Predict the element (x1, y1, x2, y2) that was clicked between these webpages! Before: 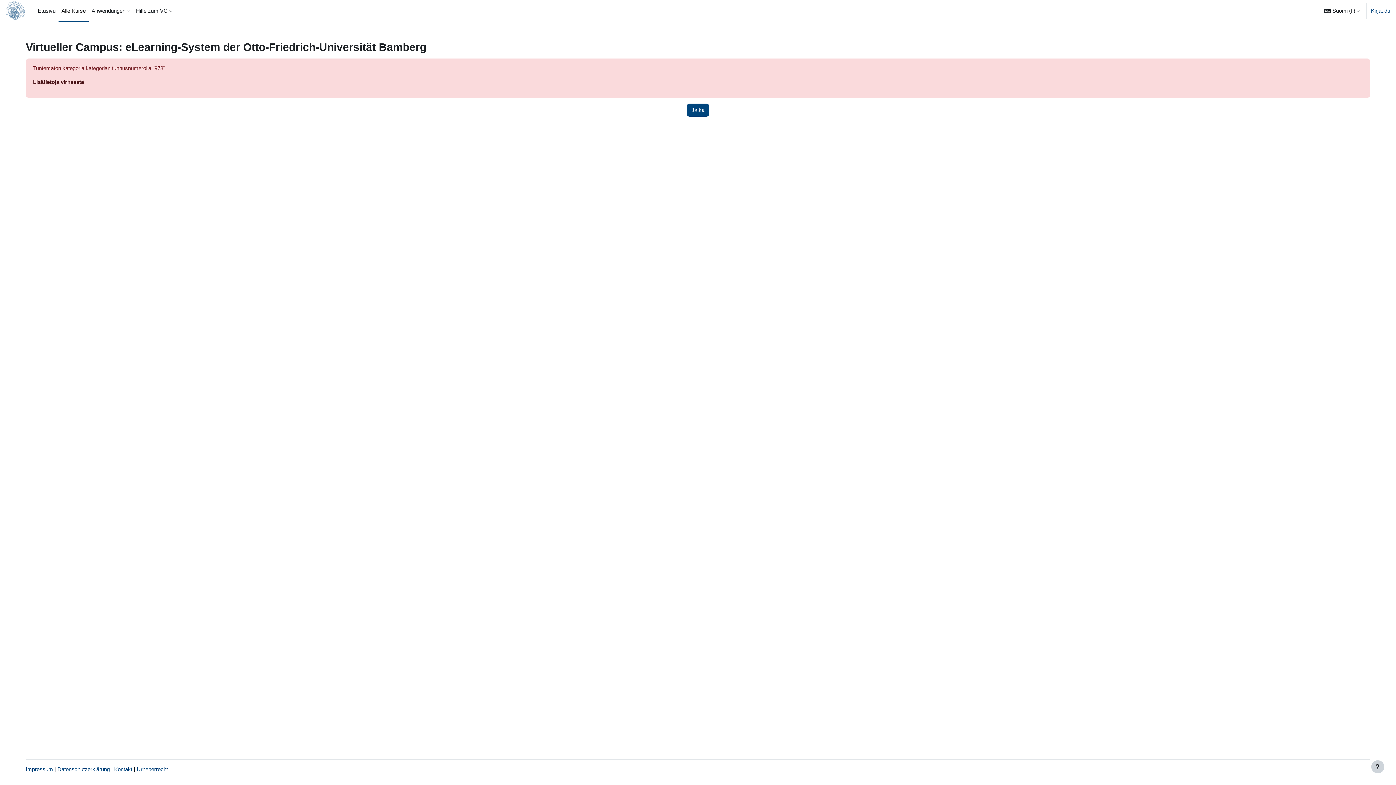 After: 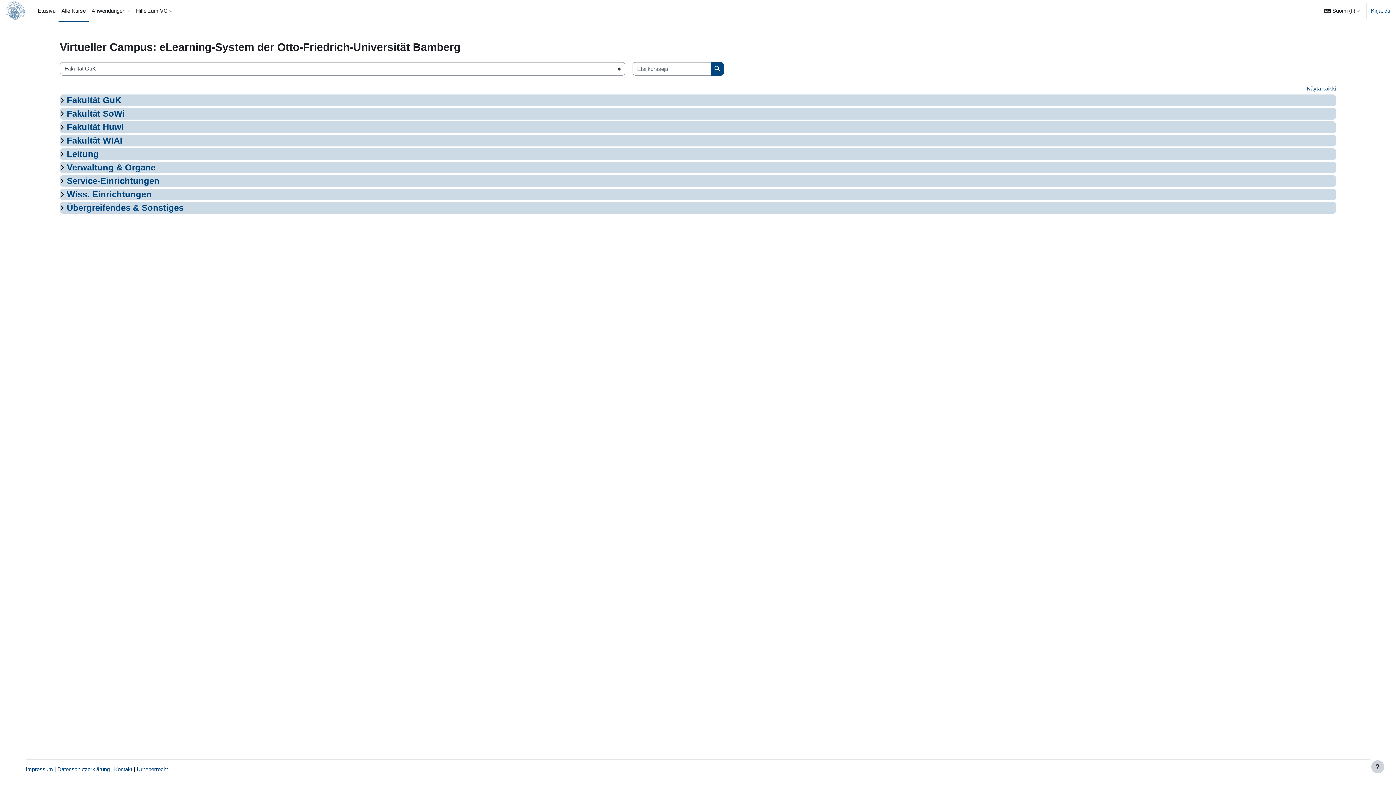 Action: label: Alle Kurse bbox: (58, 0, 88, 21)